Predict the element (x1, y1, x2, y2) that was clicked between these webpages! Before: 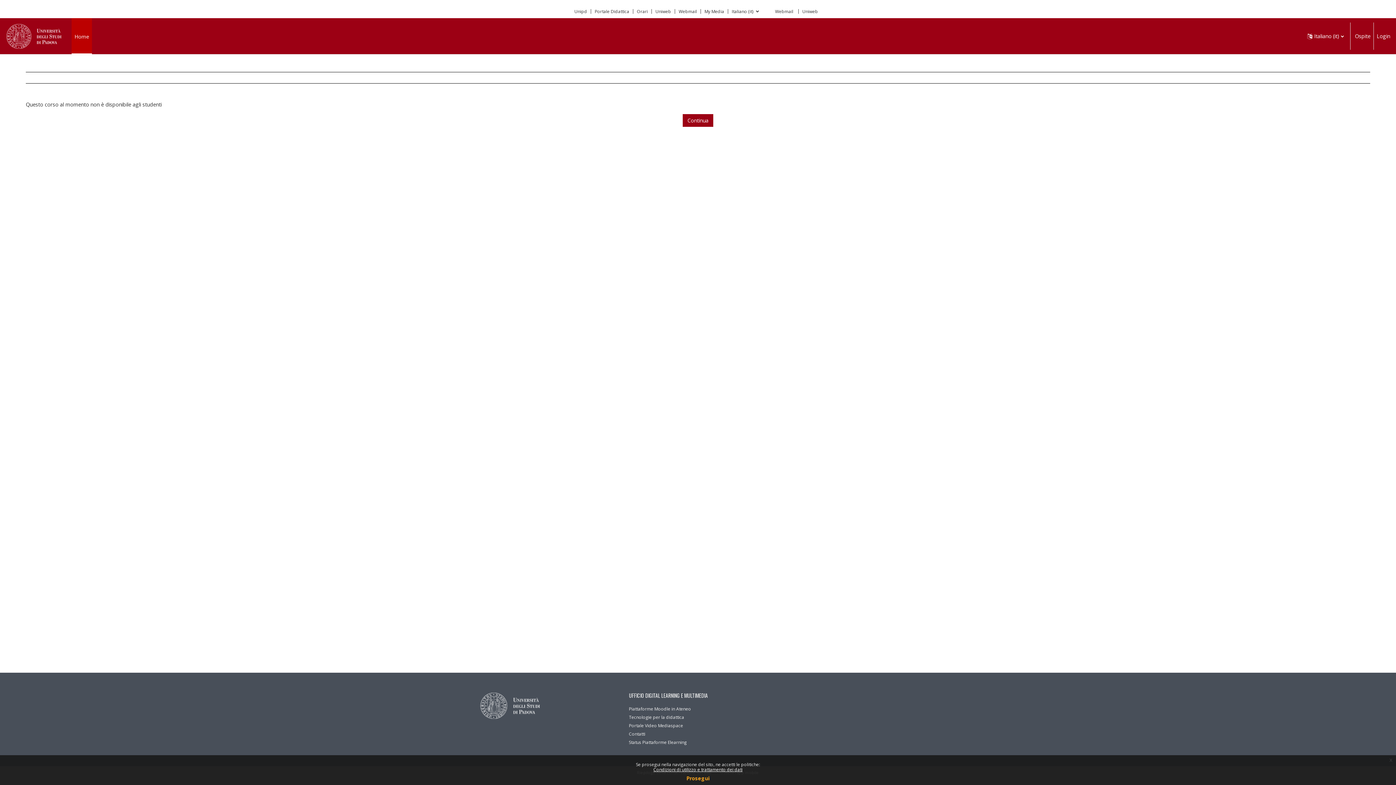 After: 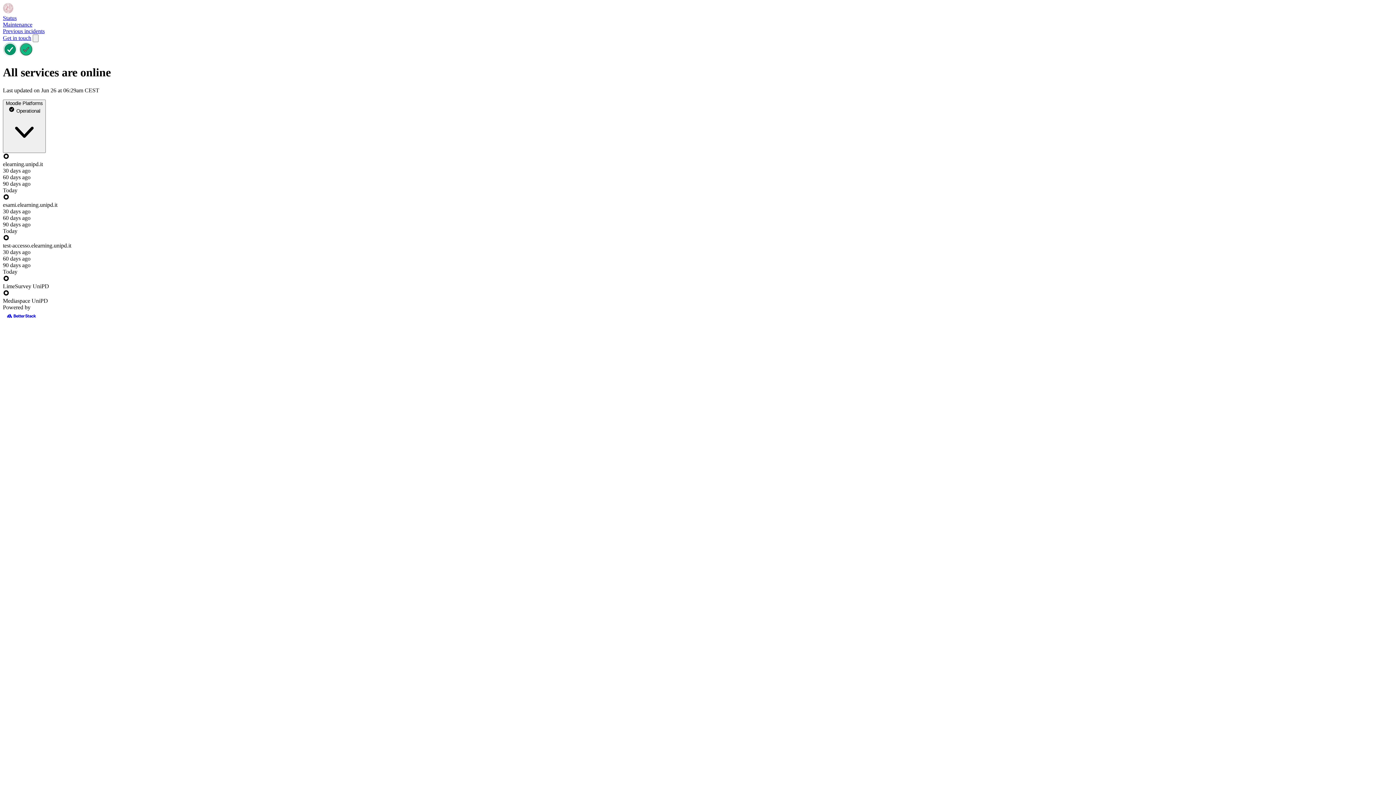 Action: label: Status Piattaforme Elearning bbox: (629, 739, 686, 745)